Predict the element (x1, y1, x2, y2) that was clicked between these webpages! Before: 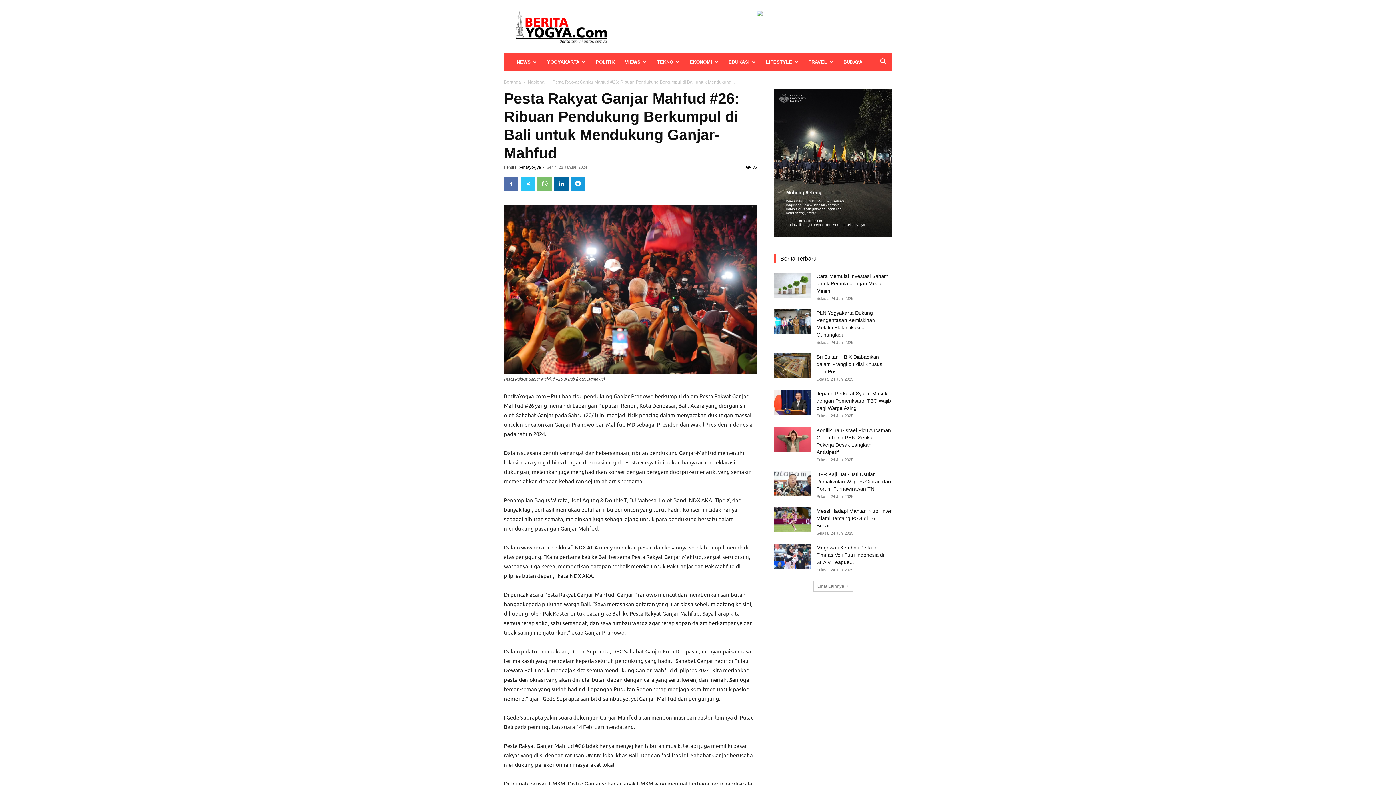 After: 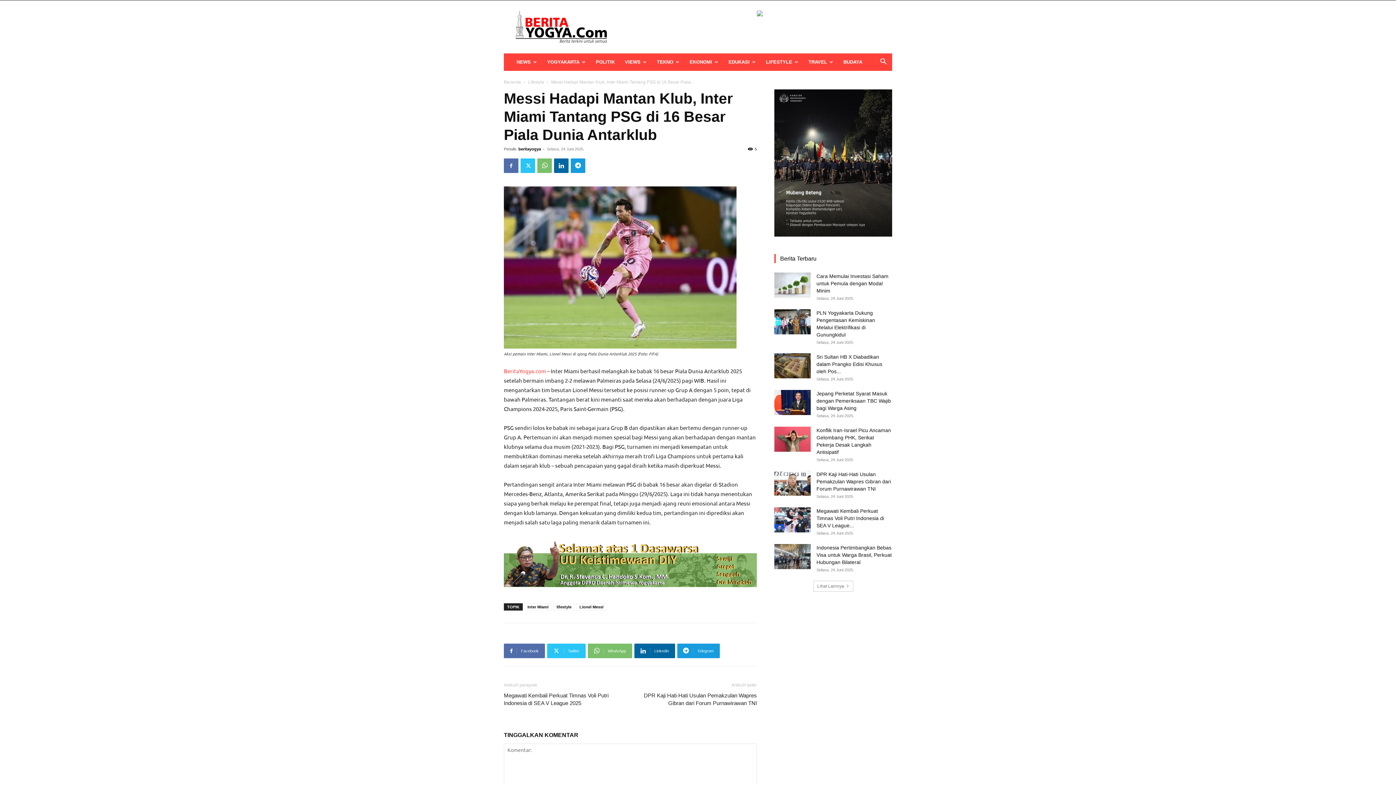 Action: bbox: (774, 507, 810, 532)